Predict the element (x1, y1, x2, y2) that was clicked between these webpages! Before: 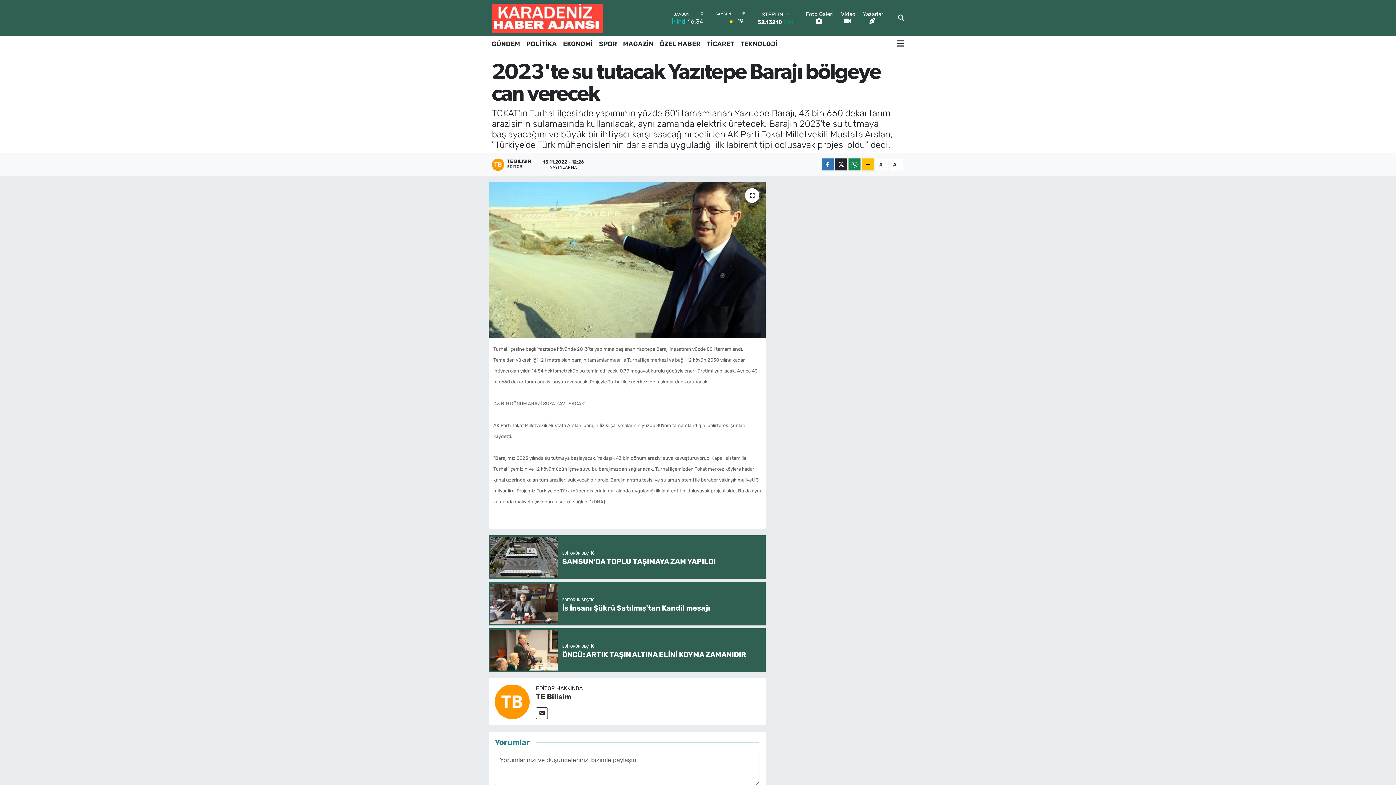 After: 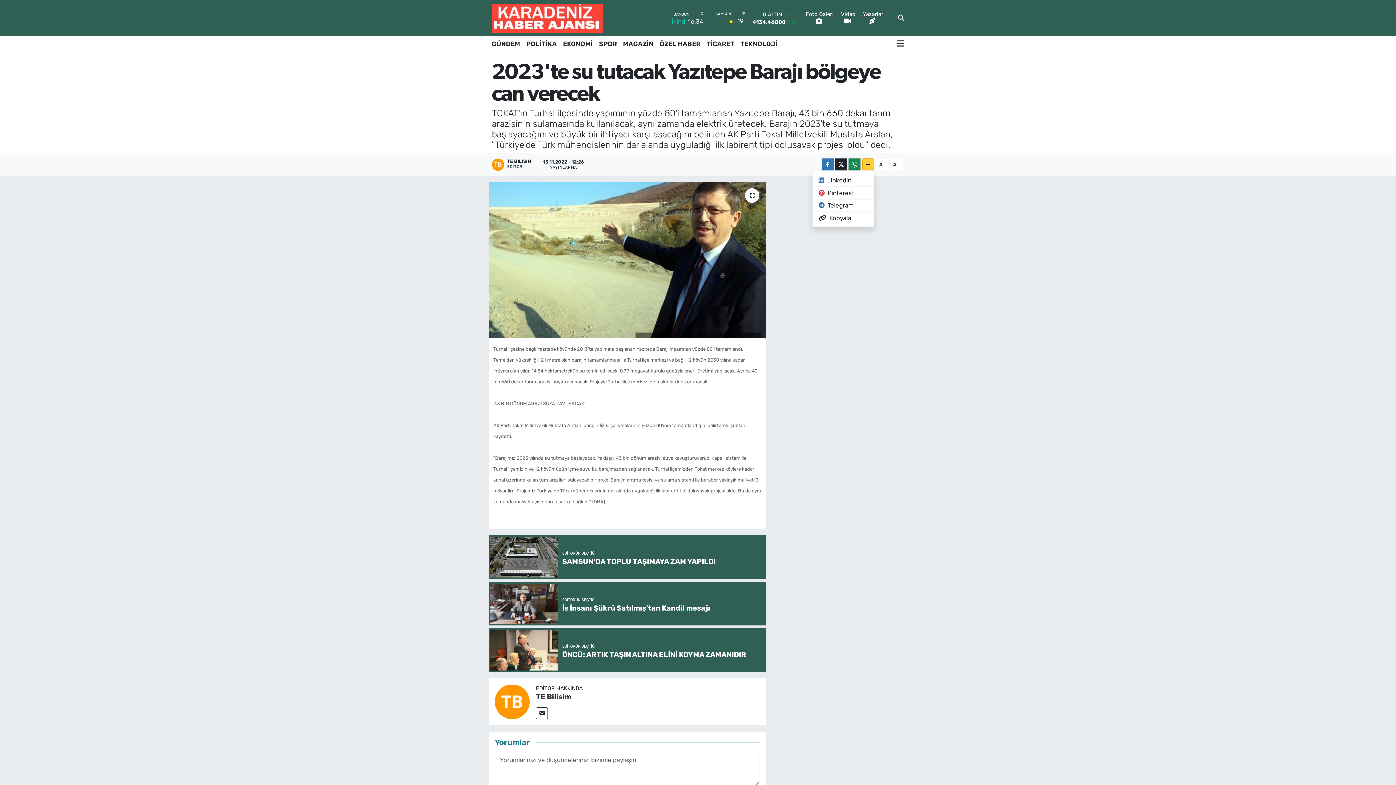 Action: bbox: (862, 158, 874, 170)